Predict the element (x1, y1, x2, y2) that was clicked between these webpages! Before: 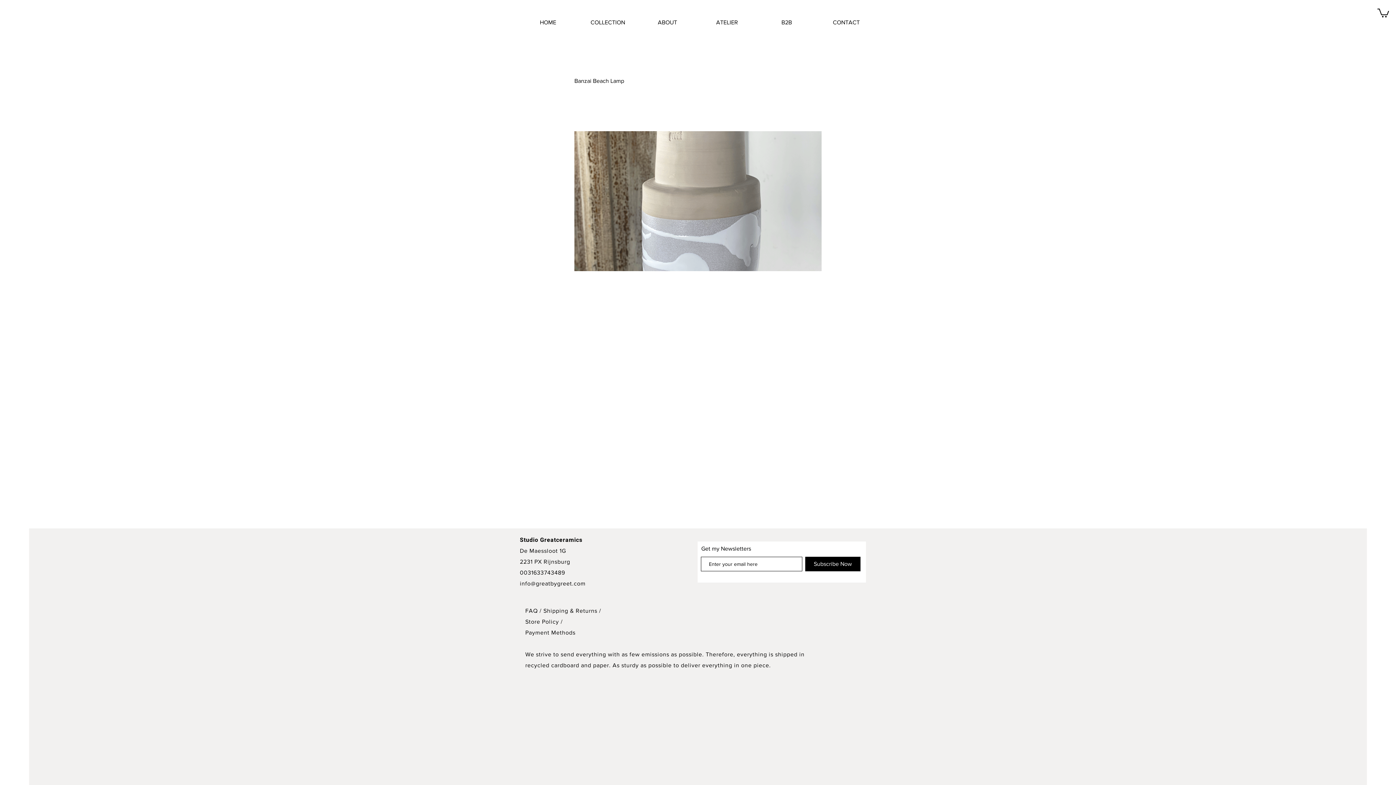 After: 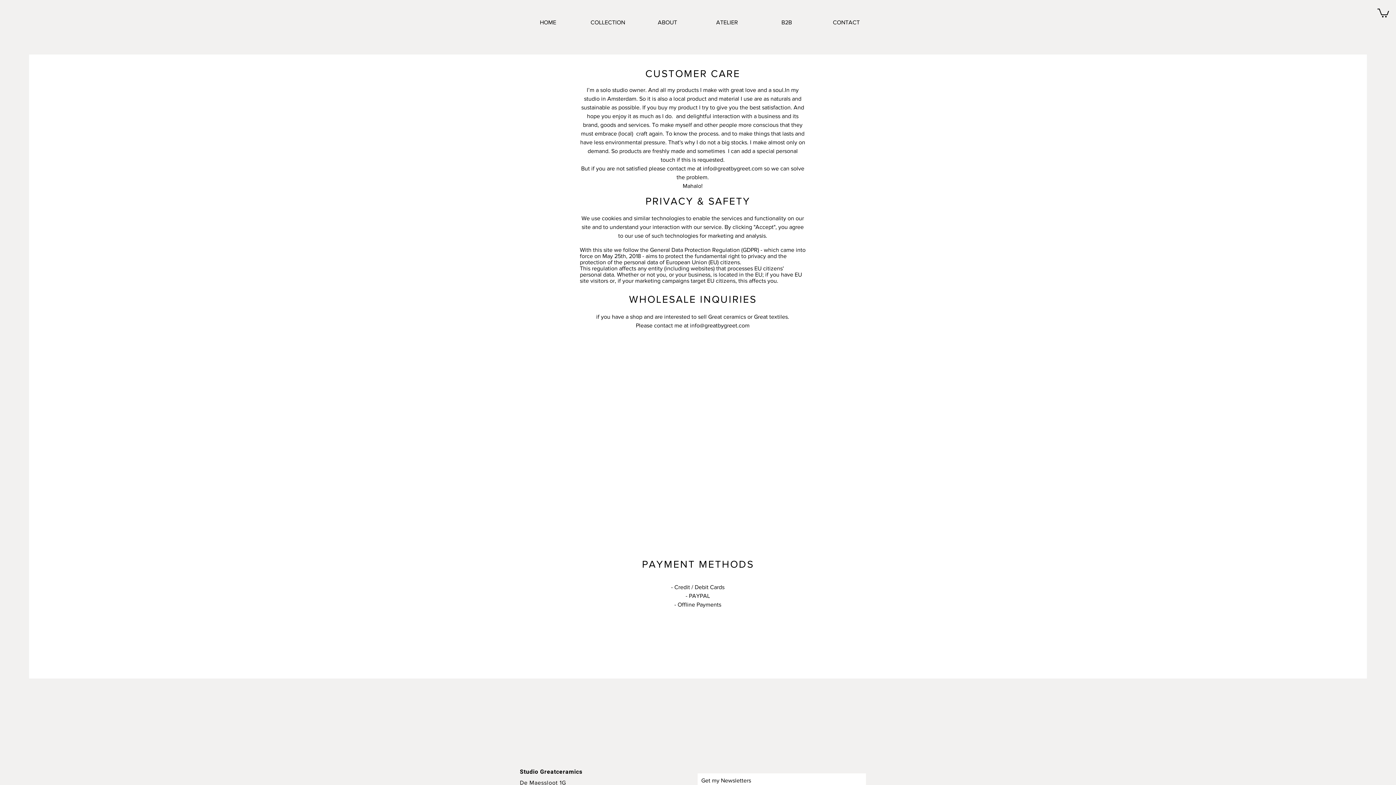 Action: label: Store Policy  bbox: (525, 618, 560, 625)